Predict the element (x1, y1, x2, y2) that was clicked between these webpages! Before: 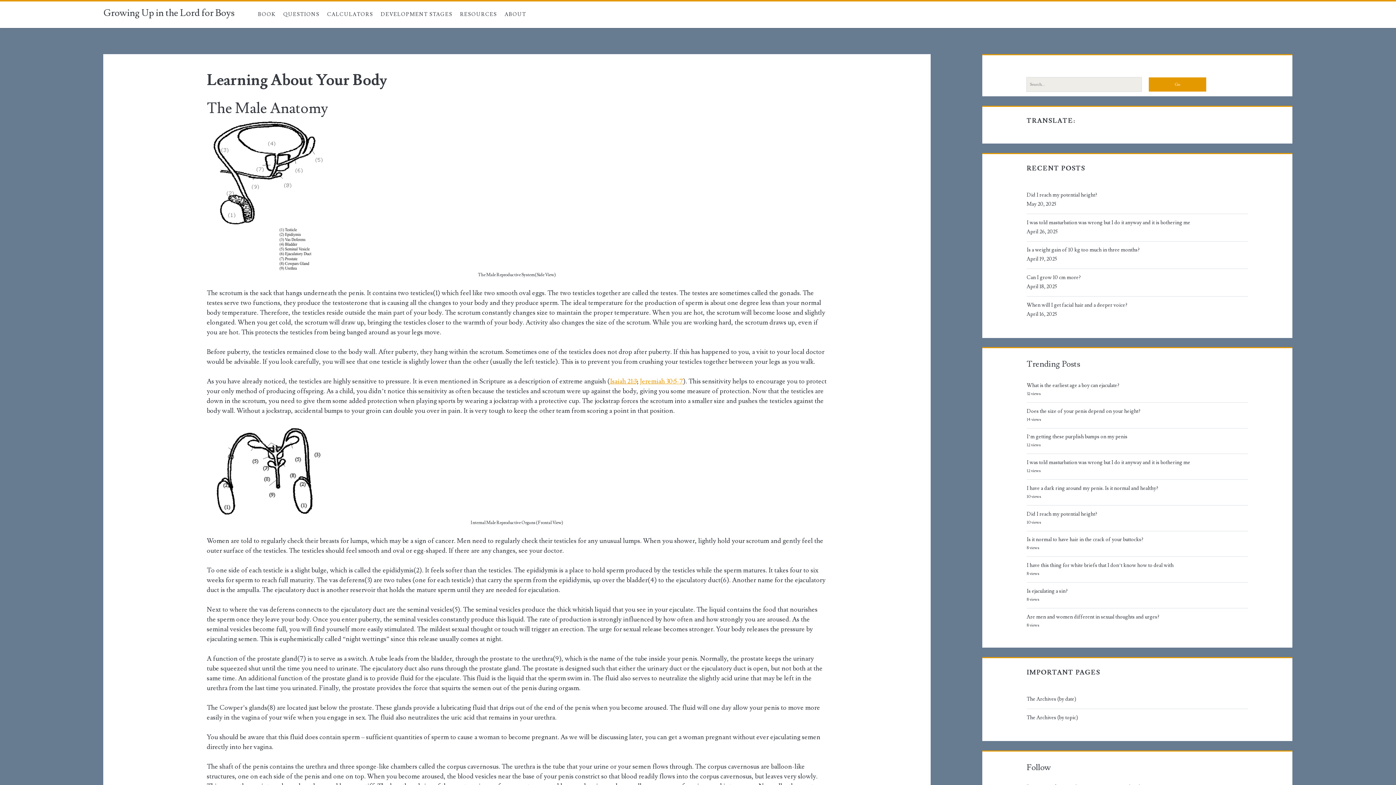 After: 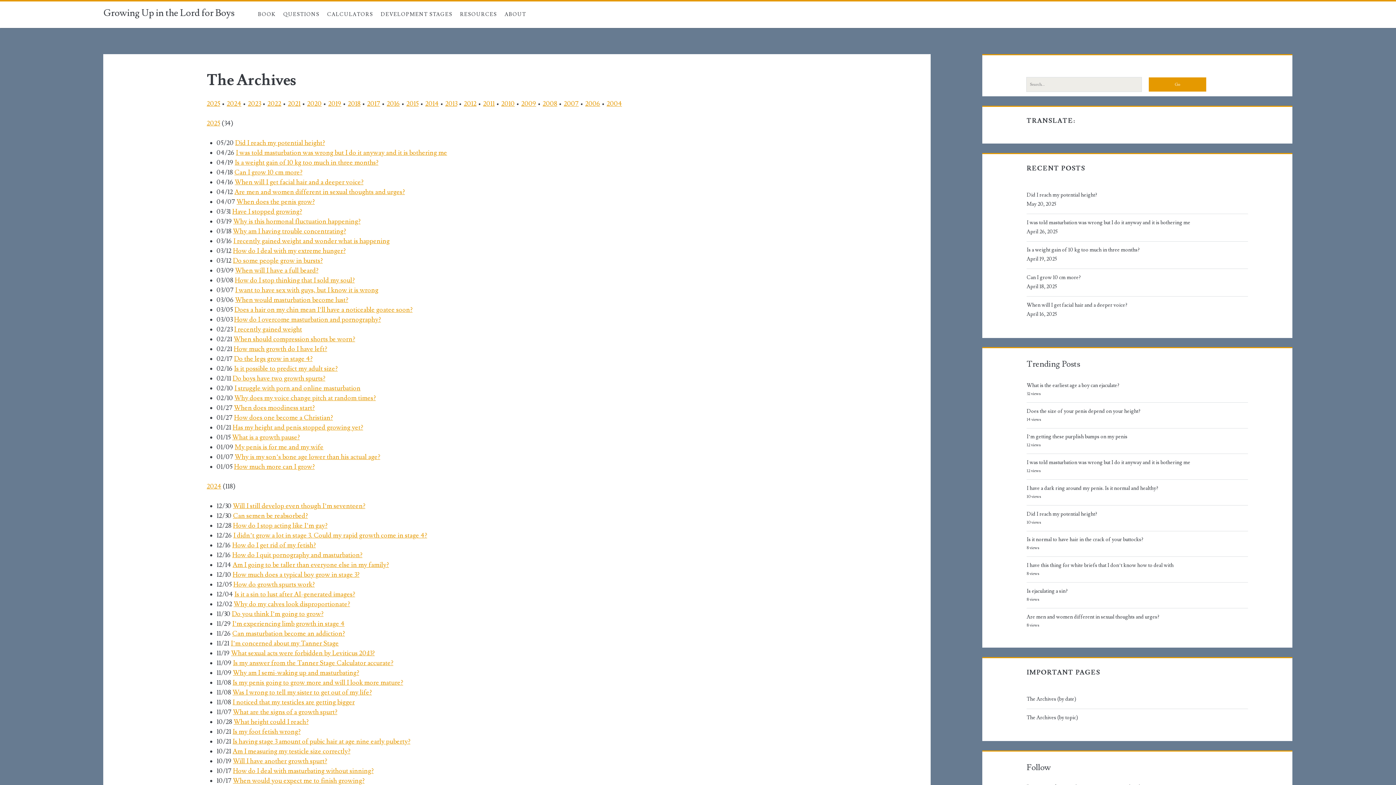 Action: label: The Archives (by date) bbox: (1026, 695, 1245, 704)